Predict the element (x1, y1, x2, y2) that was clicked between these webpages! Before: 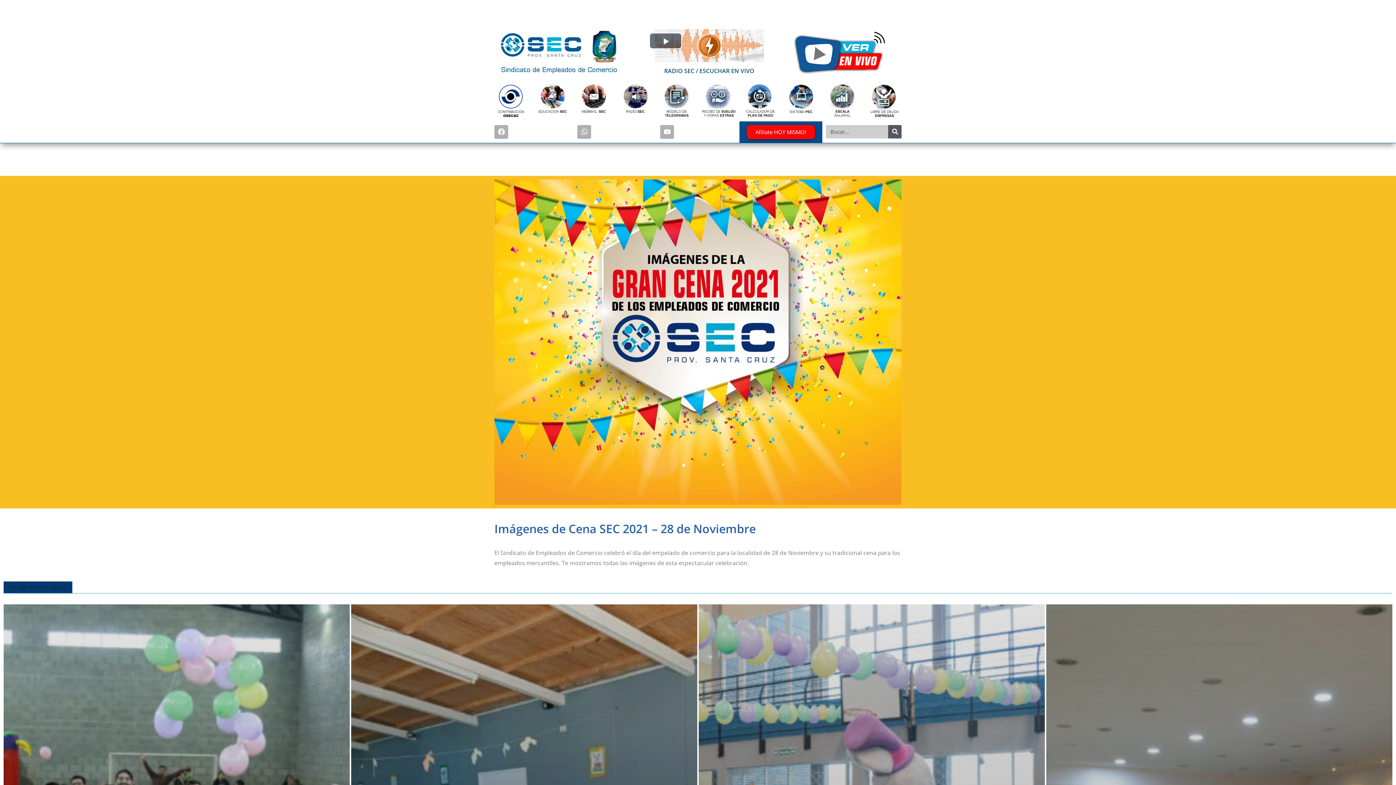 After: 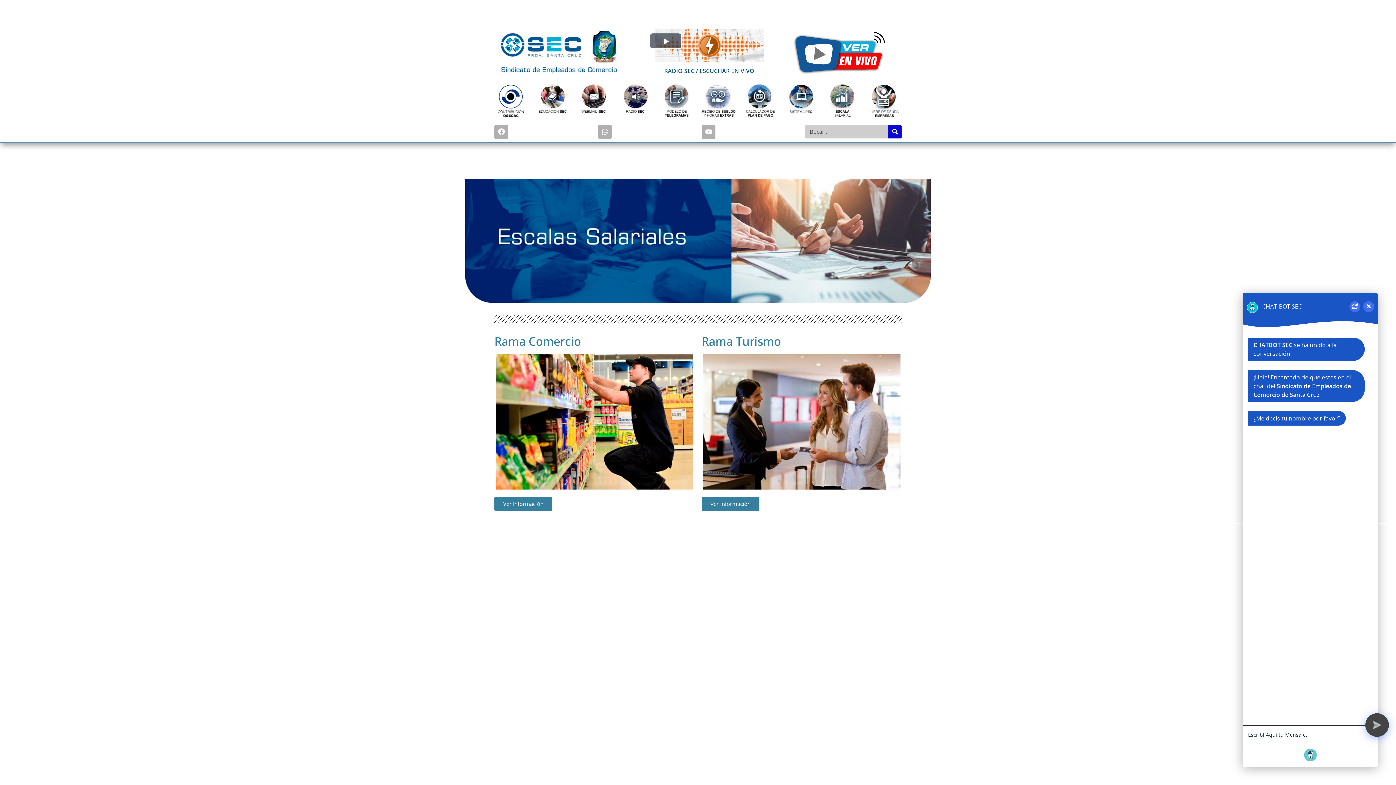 Action: bbox: (826, 83, 860, 117)